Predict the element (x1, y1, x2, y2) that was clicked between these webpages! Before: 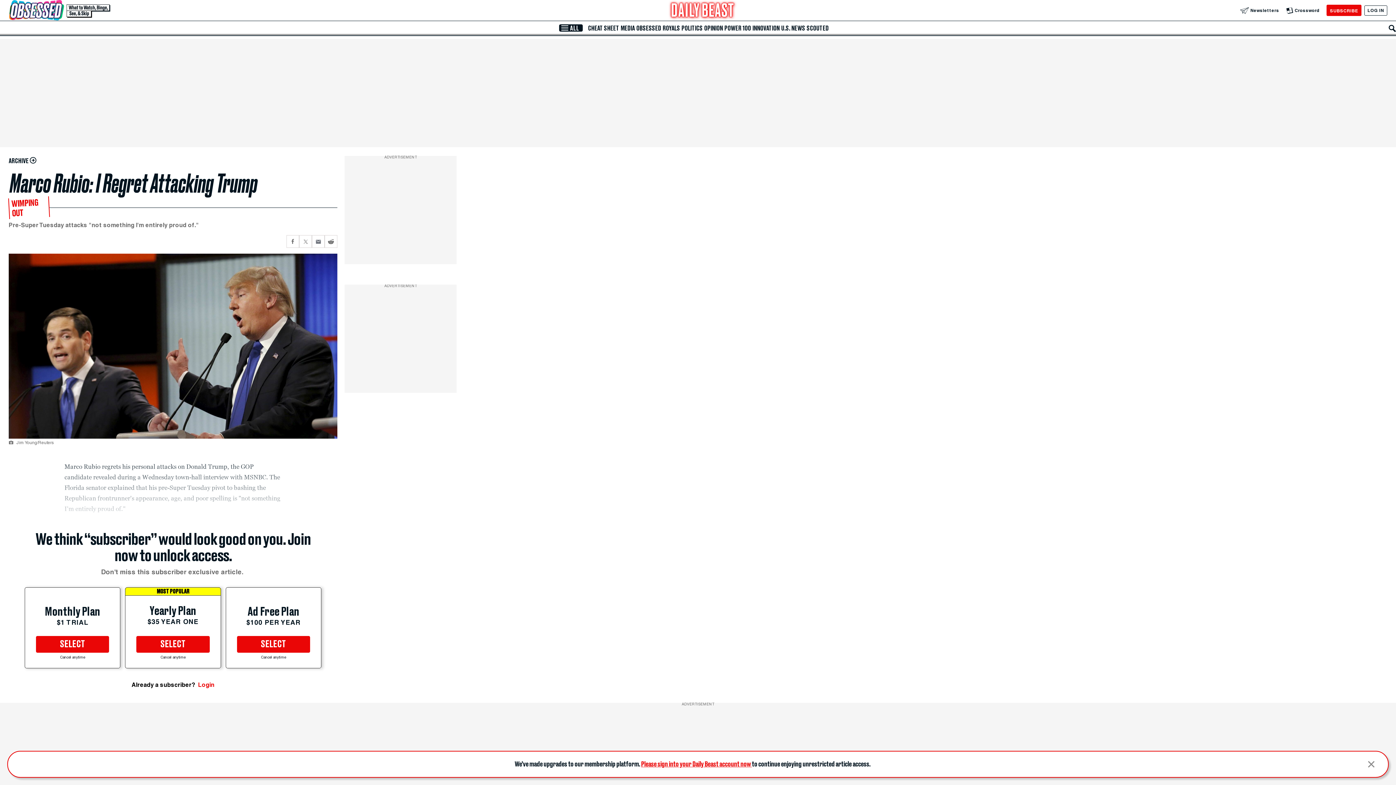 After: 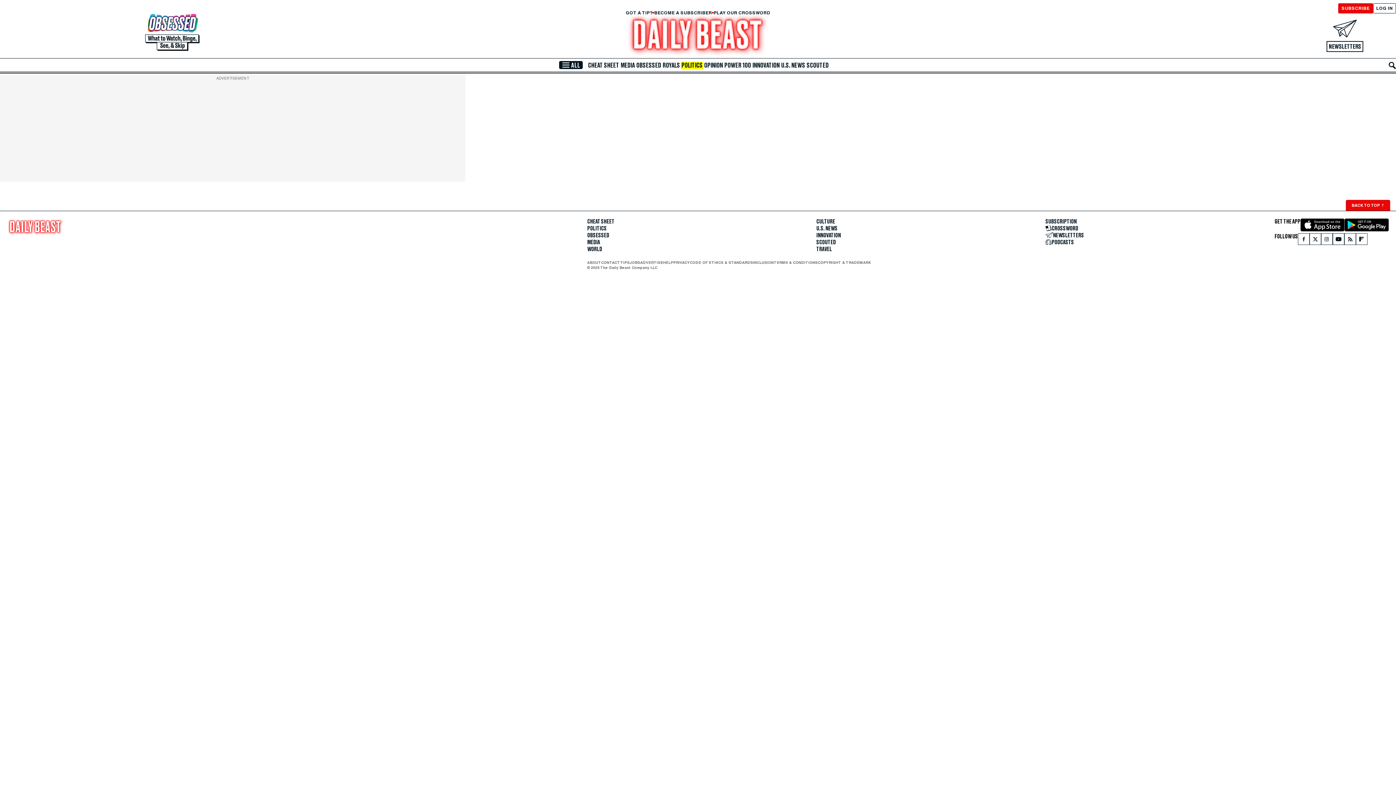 Action: bbox: (680, 24, 703, 31) label: POLITICS